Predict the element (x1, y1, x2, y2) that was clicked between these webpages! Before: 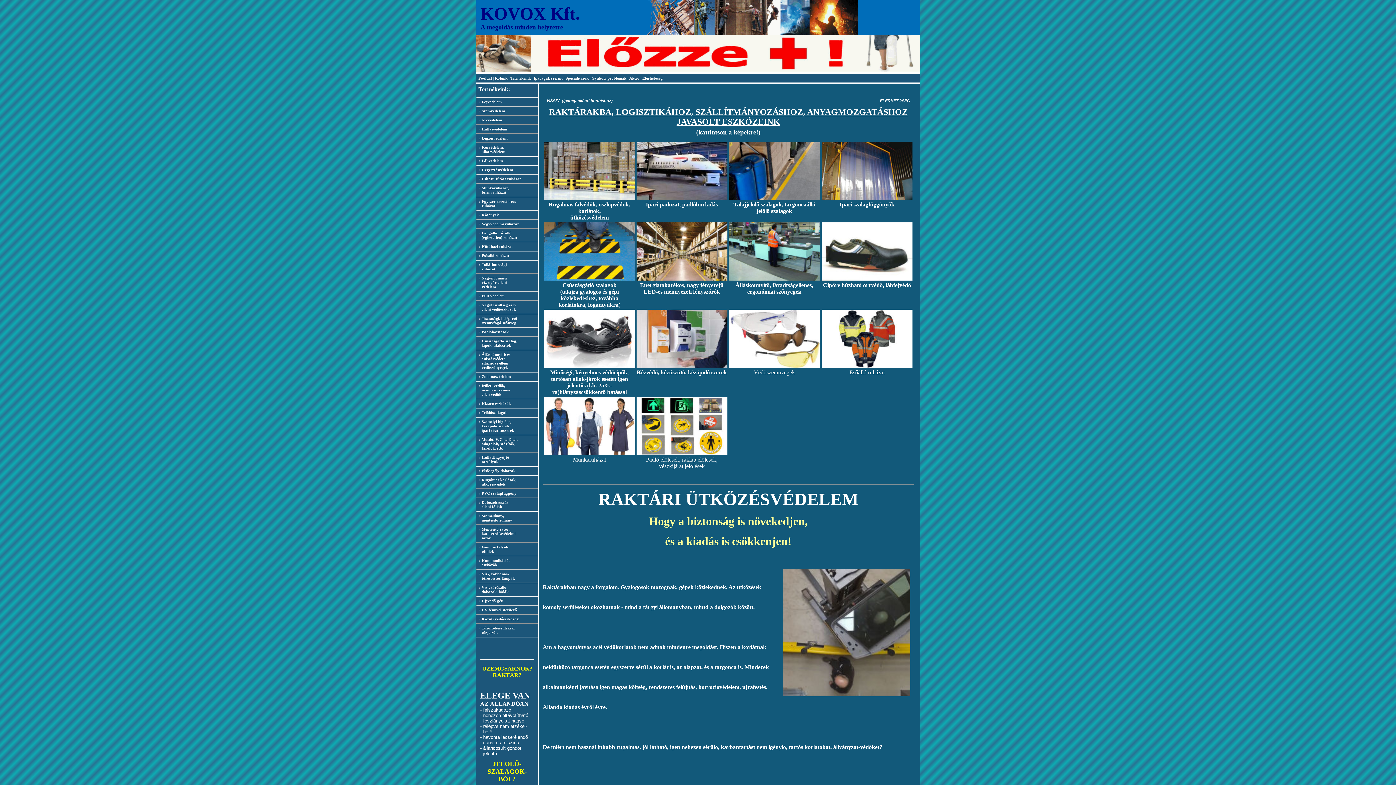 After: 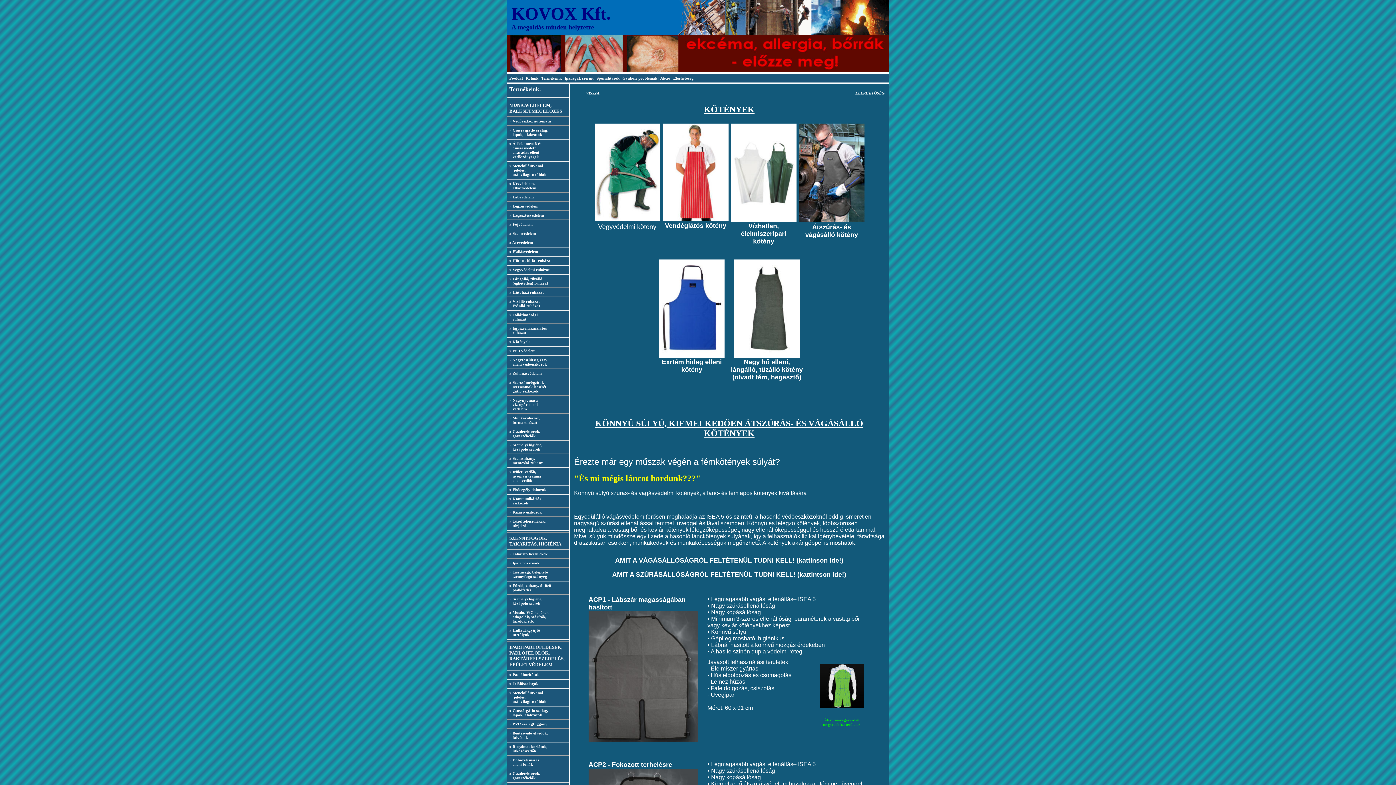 Action: bbox: (478, 212, 498, 217) label: » Kötények